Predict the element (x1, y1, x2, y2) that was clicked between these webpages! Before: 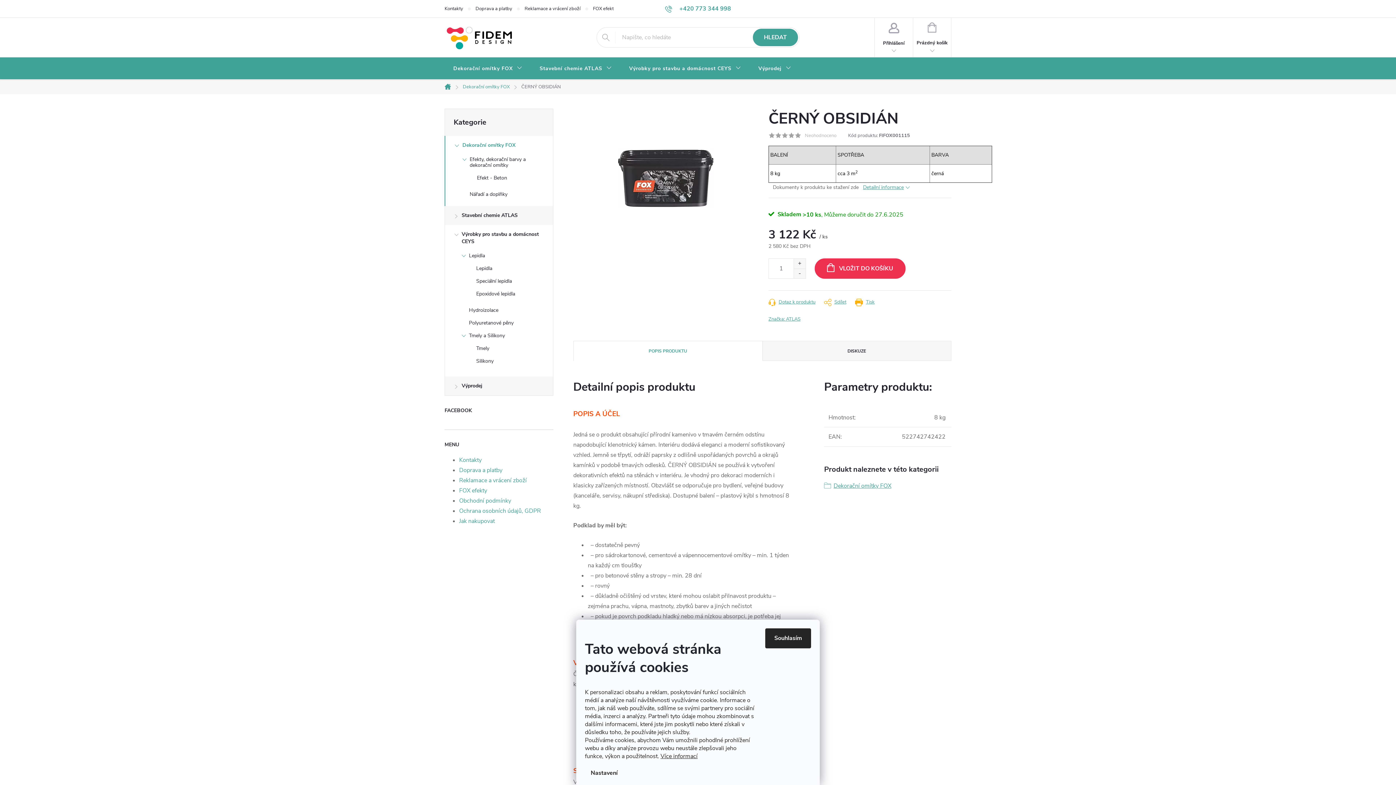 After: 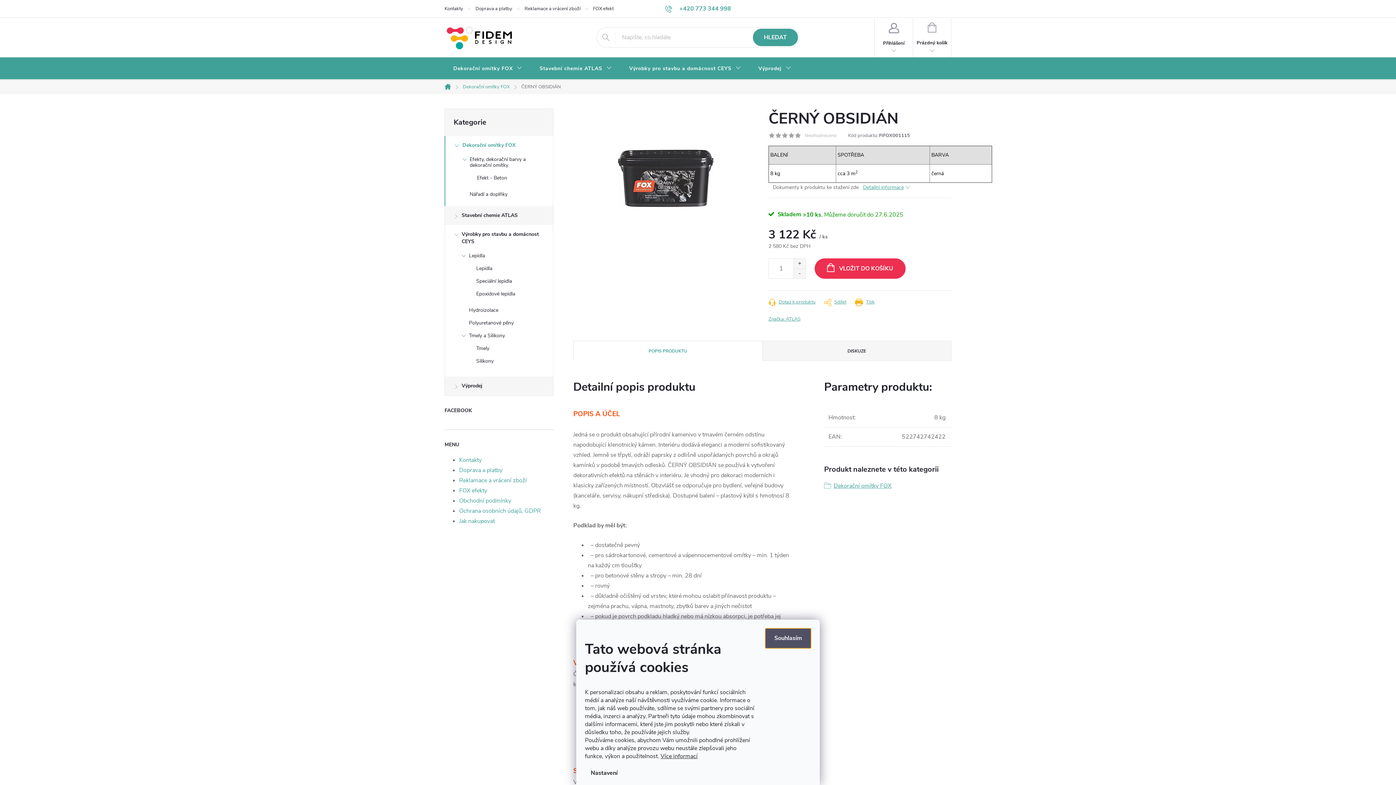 Action: label: Souhlasím bbox: (765, 628, 811, 648)